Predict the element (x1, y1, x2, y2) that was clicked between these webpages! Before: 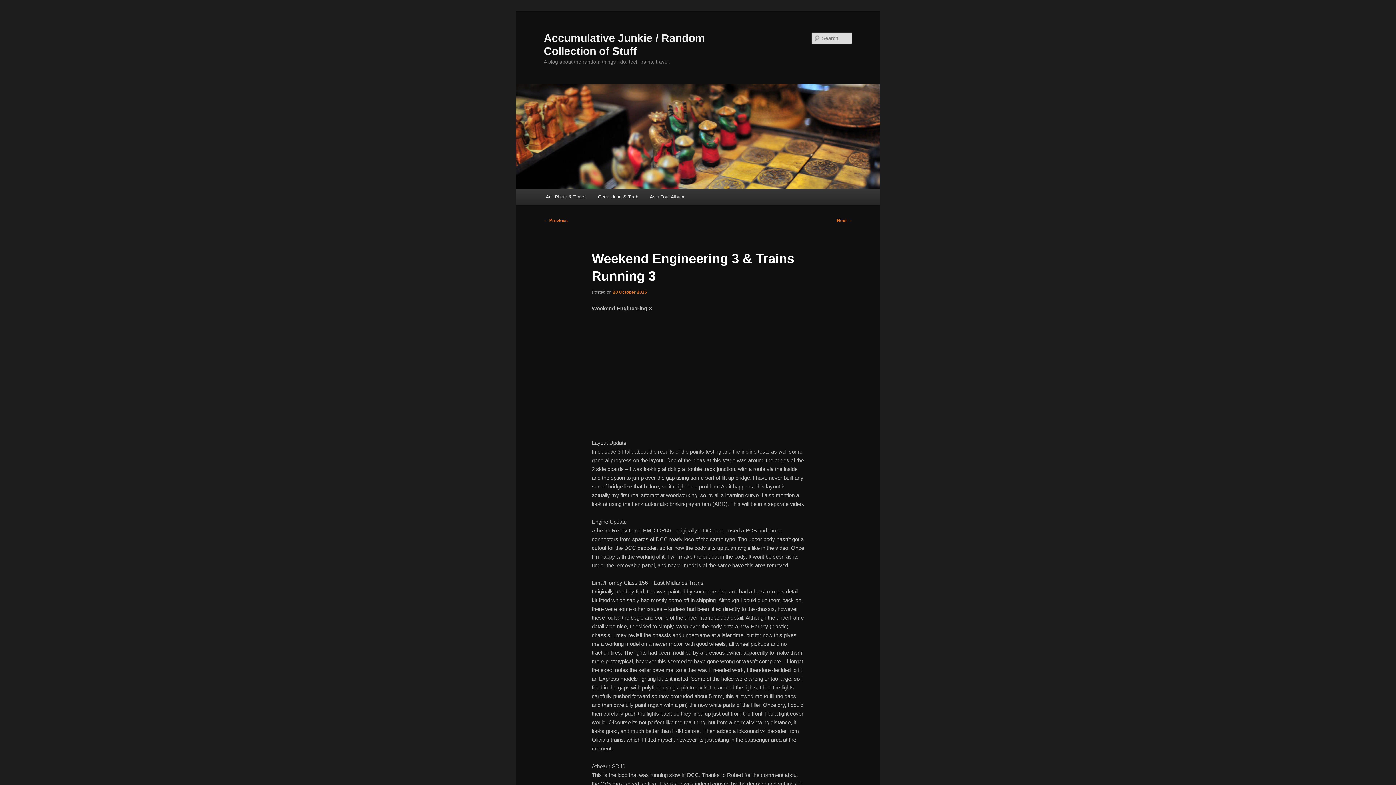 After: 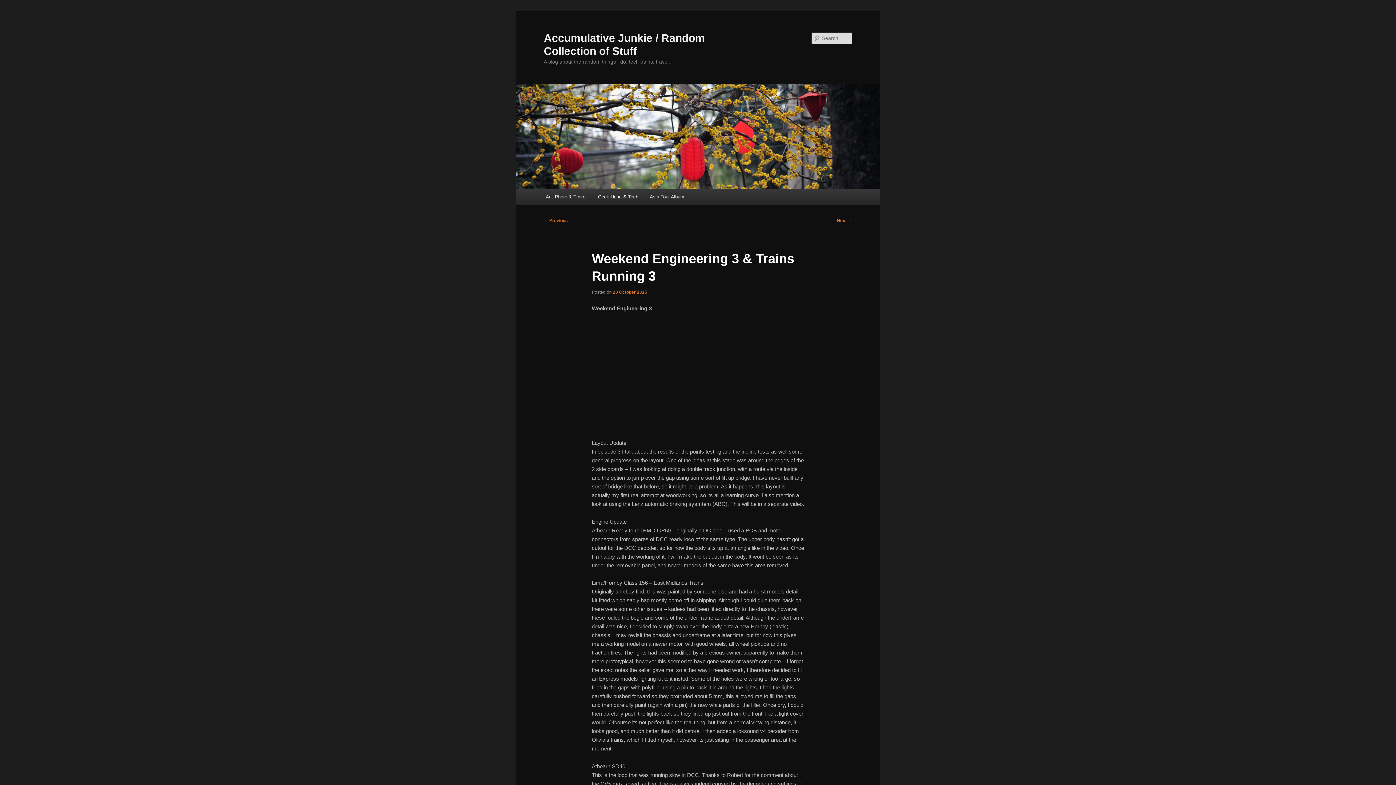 Action: bbox: (613, 289, 647, 294) label: 20 October 2015